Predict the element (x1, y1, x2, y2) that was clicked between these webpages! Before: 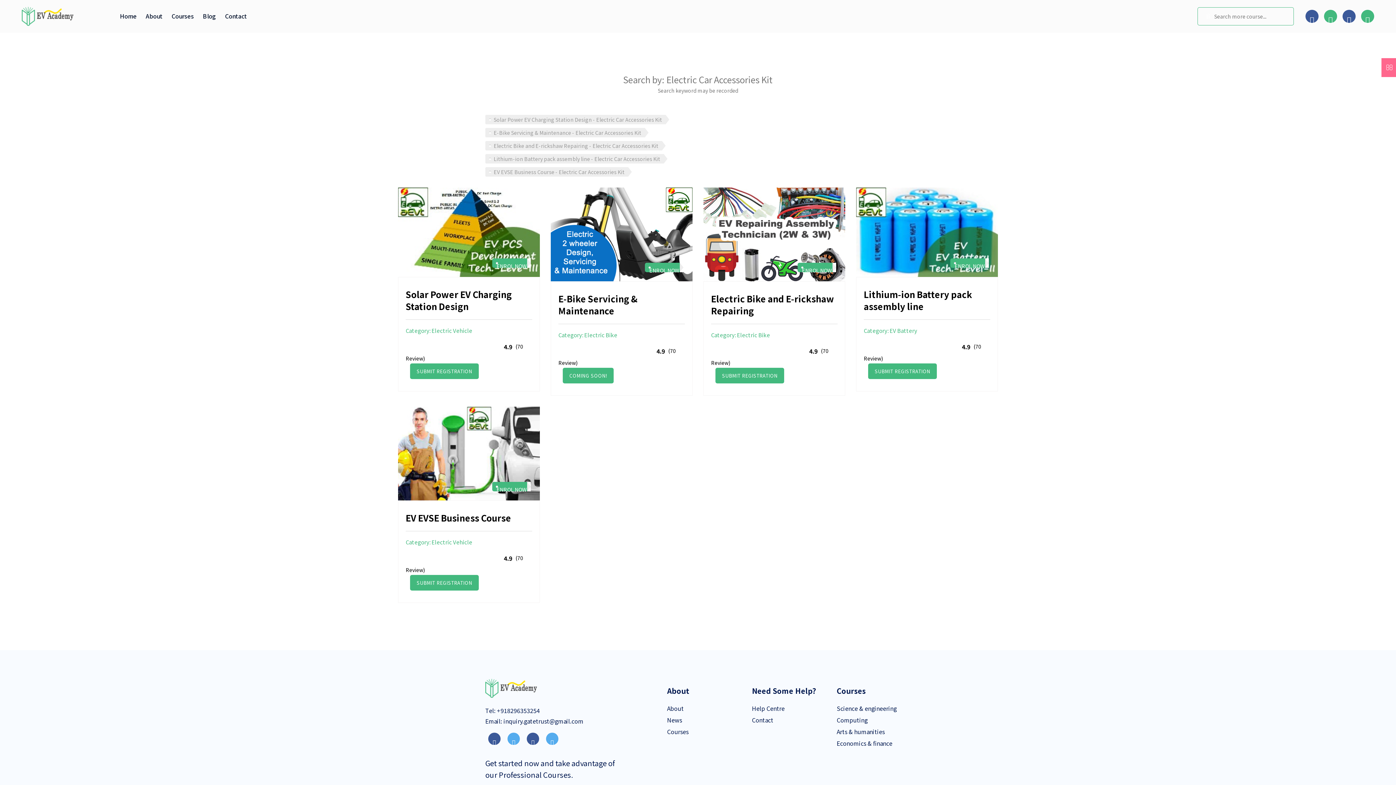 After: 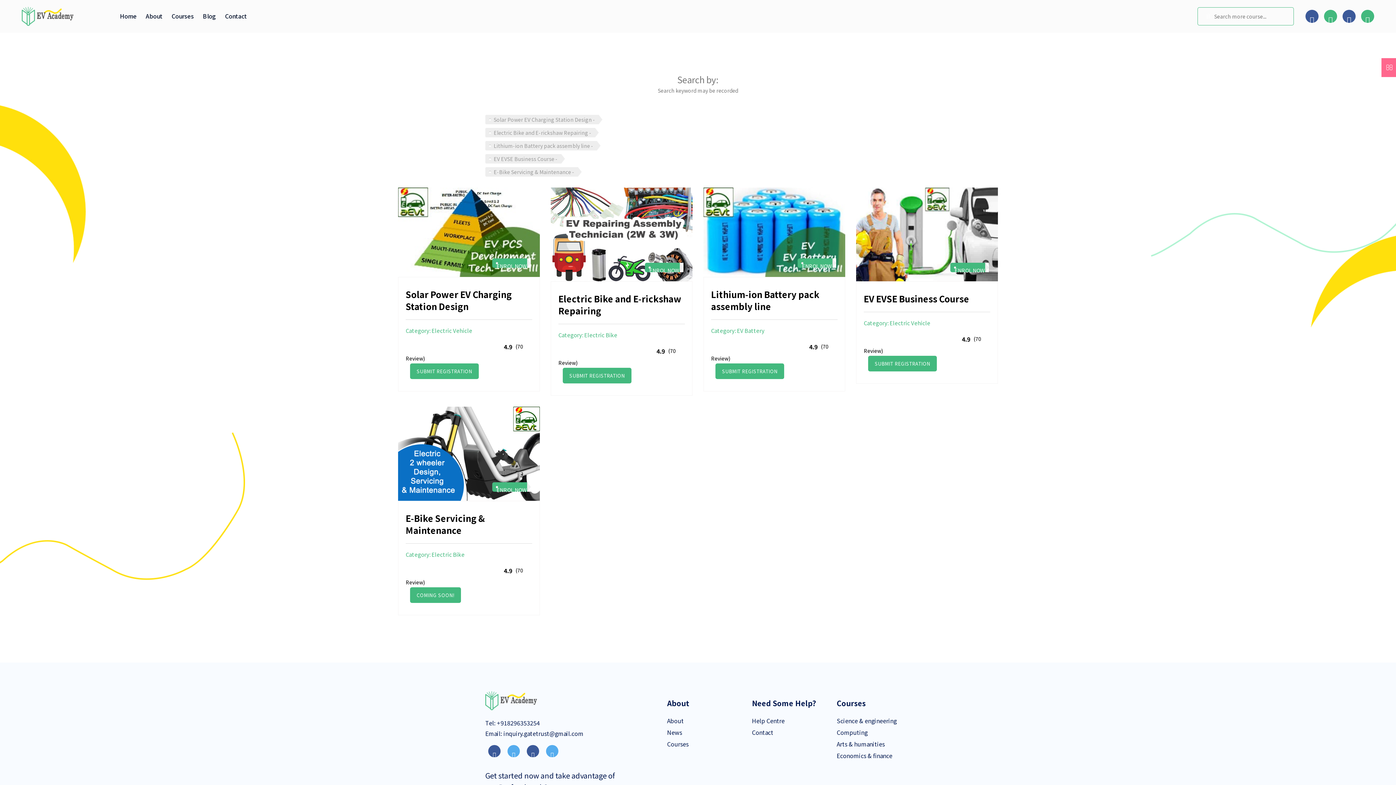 Action: label: News bbox: (667, 716, 682, 724)